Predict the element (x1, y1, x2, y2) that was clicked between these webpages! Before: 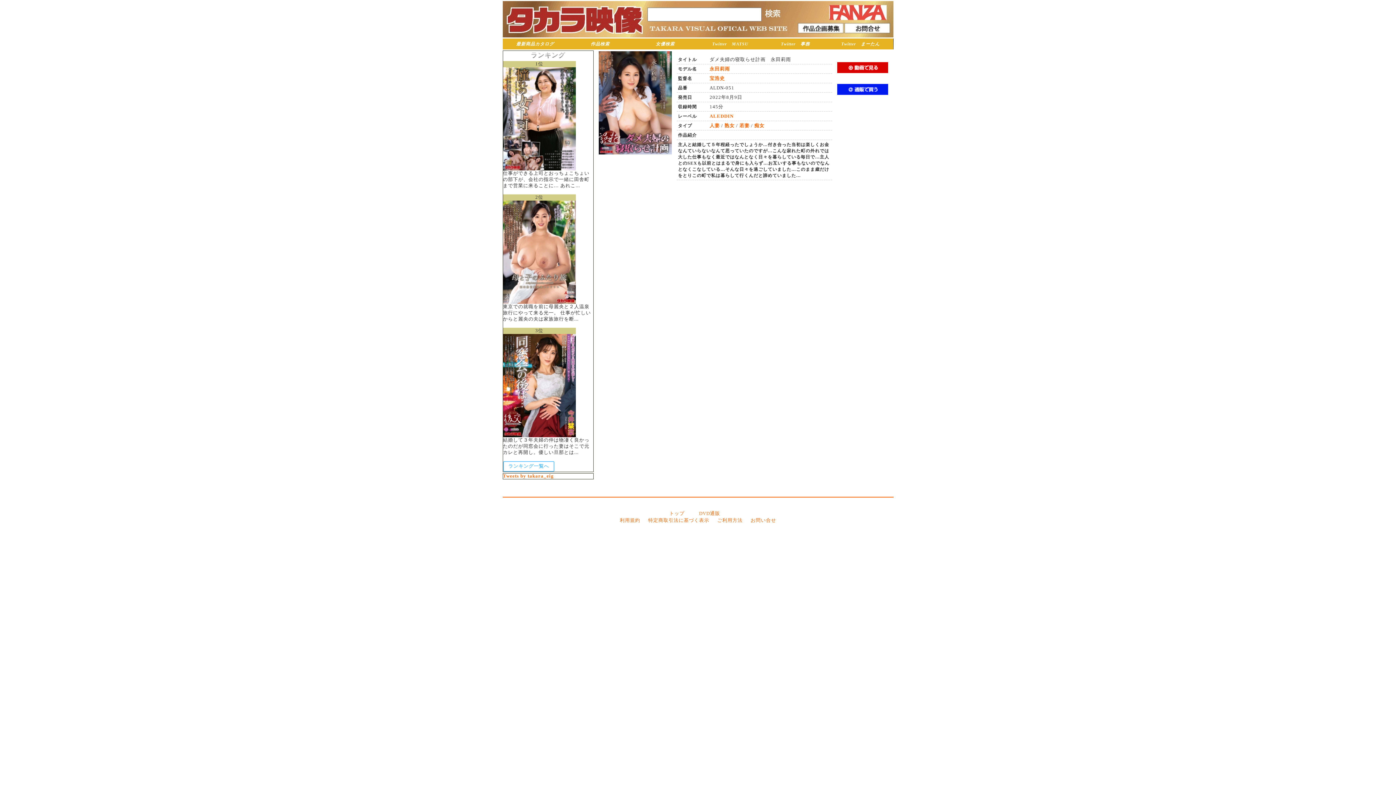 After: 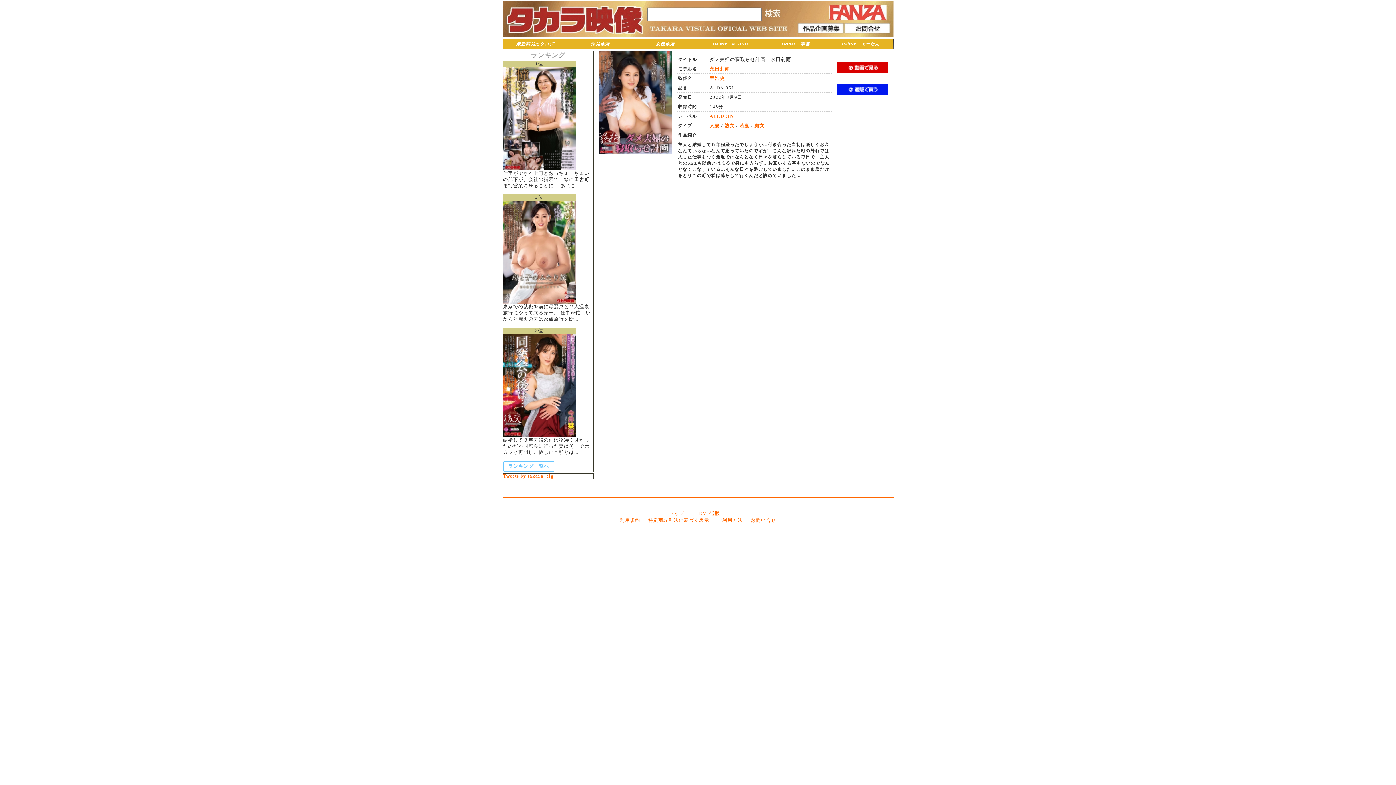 Action: bbox: (837, 62, 888, 73)